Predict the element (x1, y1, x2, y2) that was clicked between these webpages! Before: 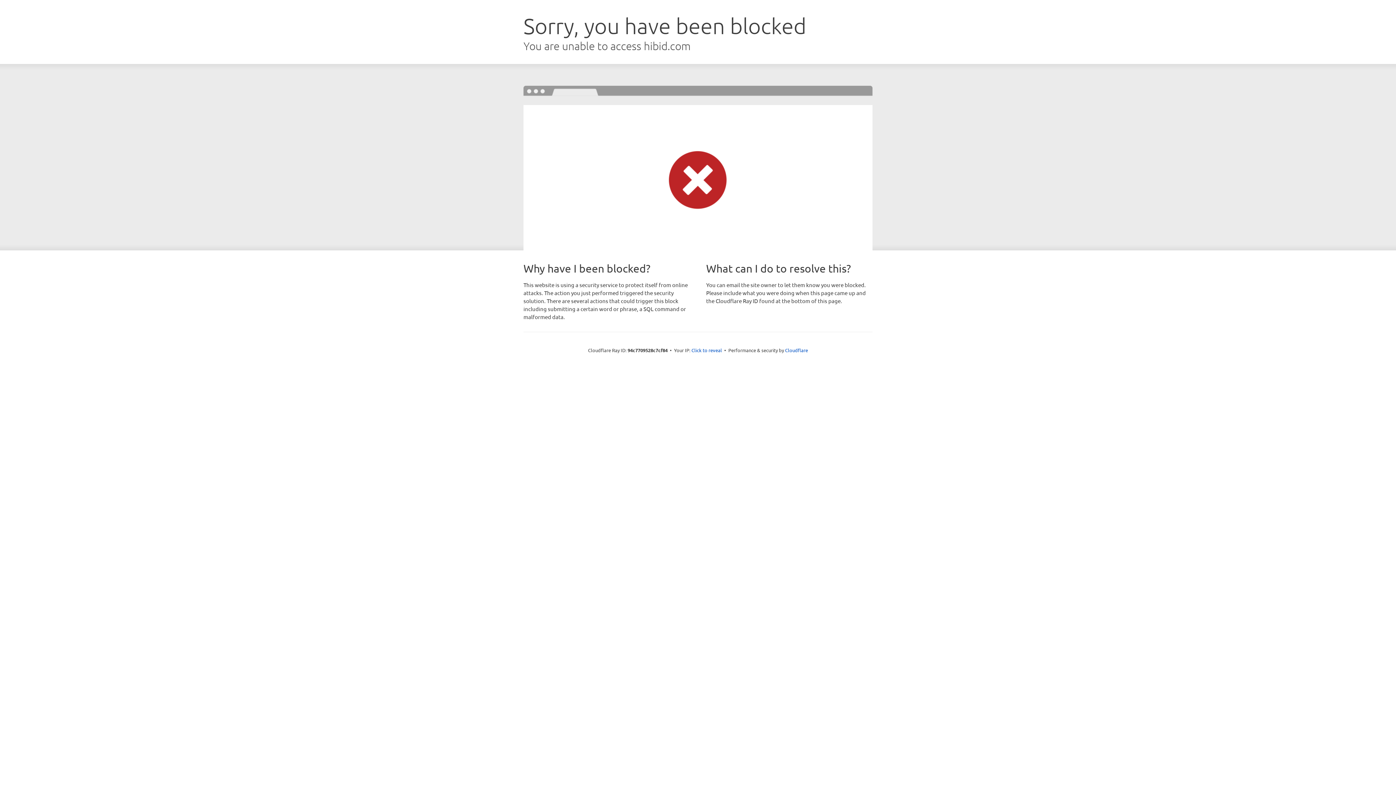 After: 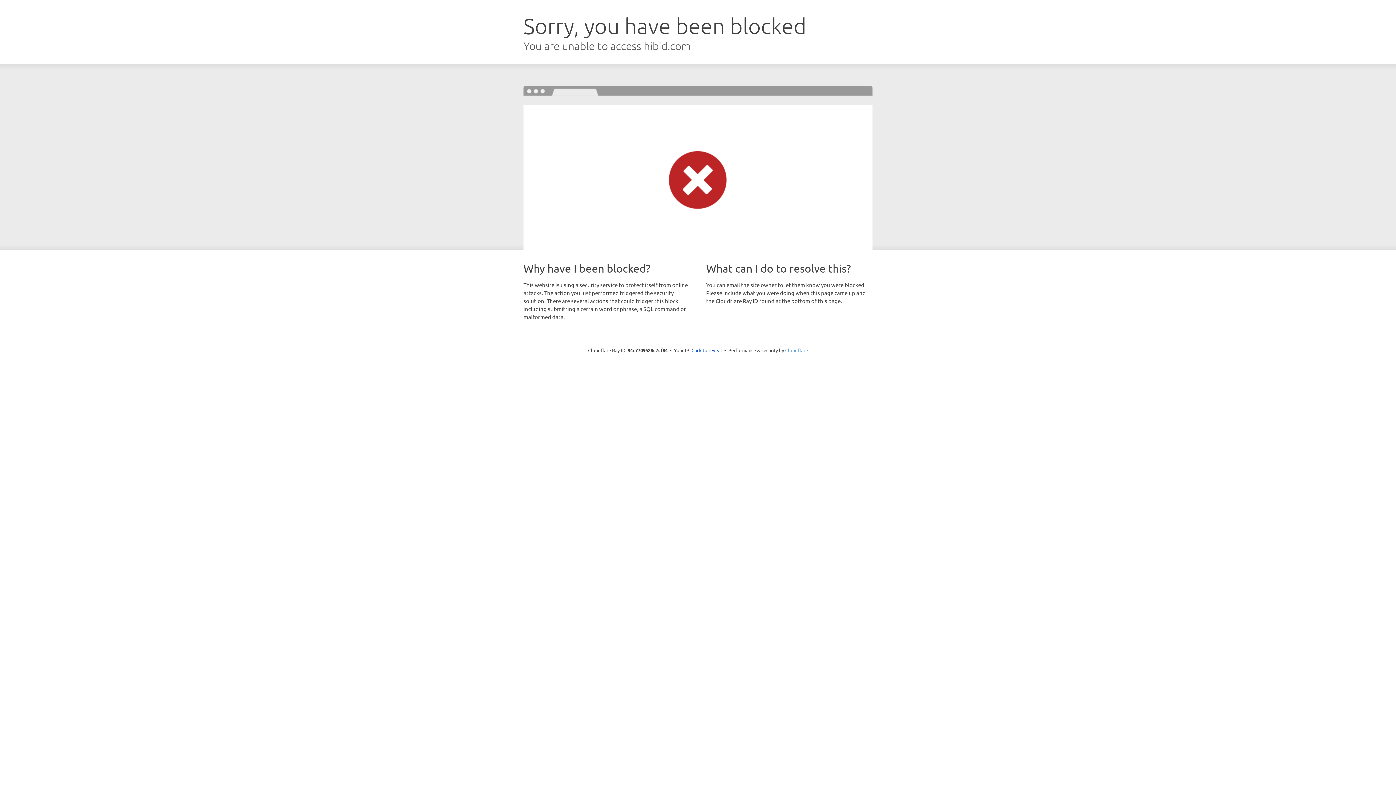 Action: bbox: (785, 347, 808, 353) label: Cloudflare